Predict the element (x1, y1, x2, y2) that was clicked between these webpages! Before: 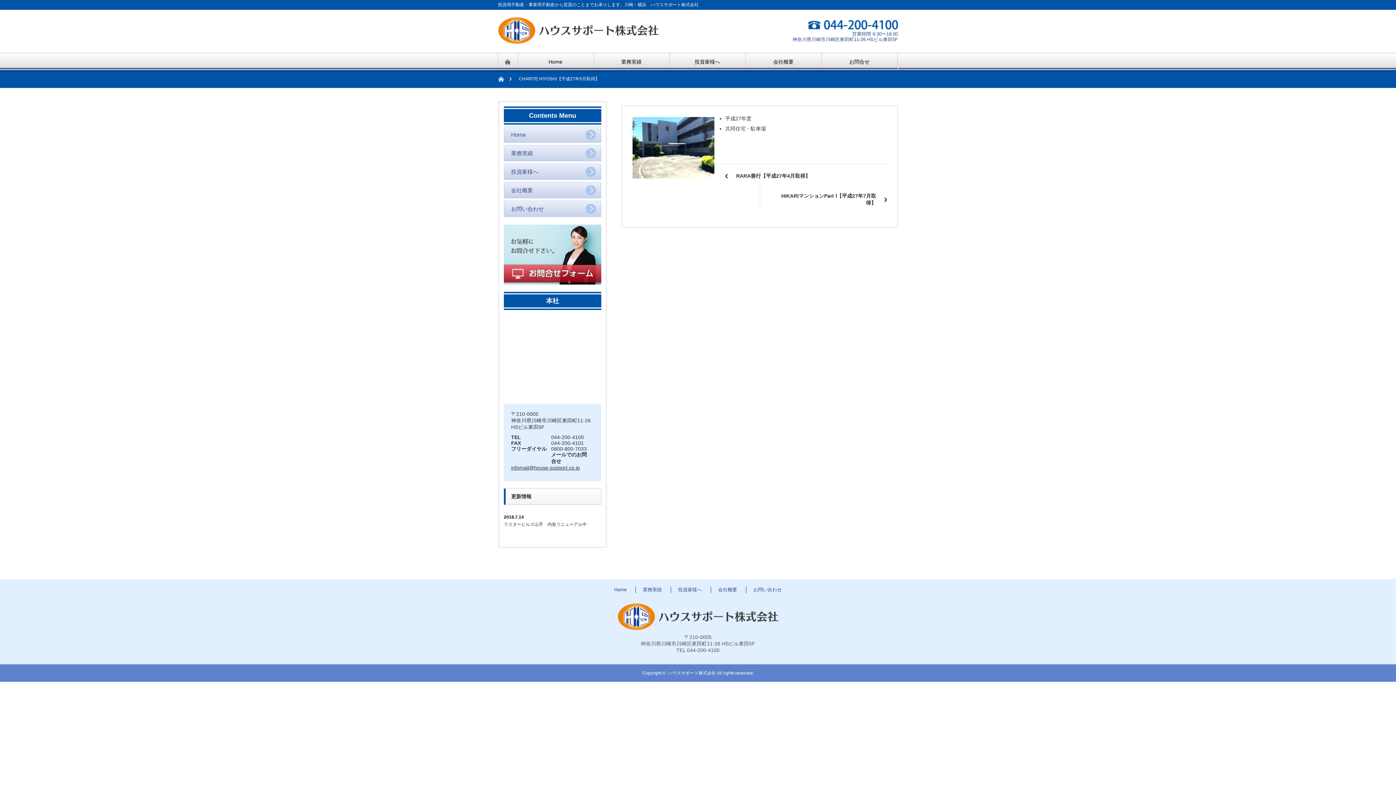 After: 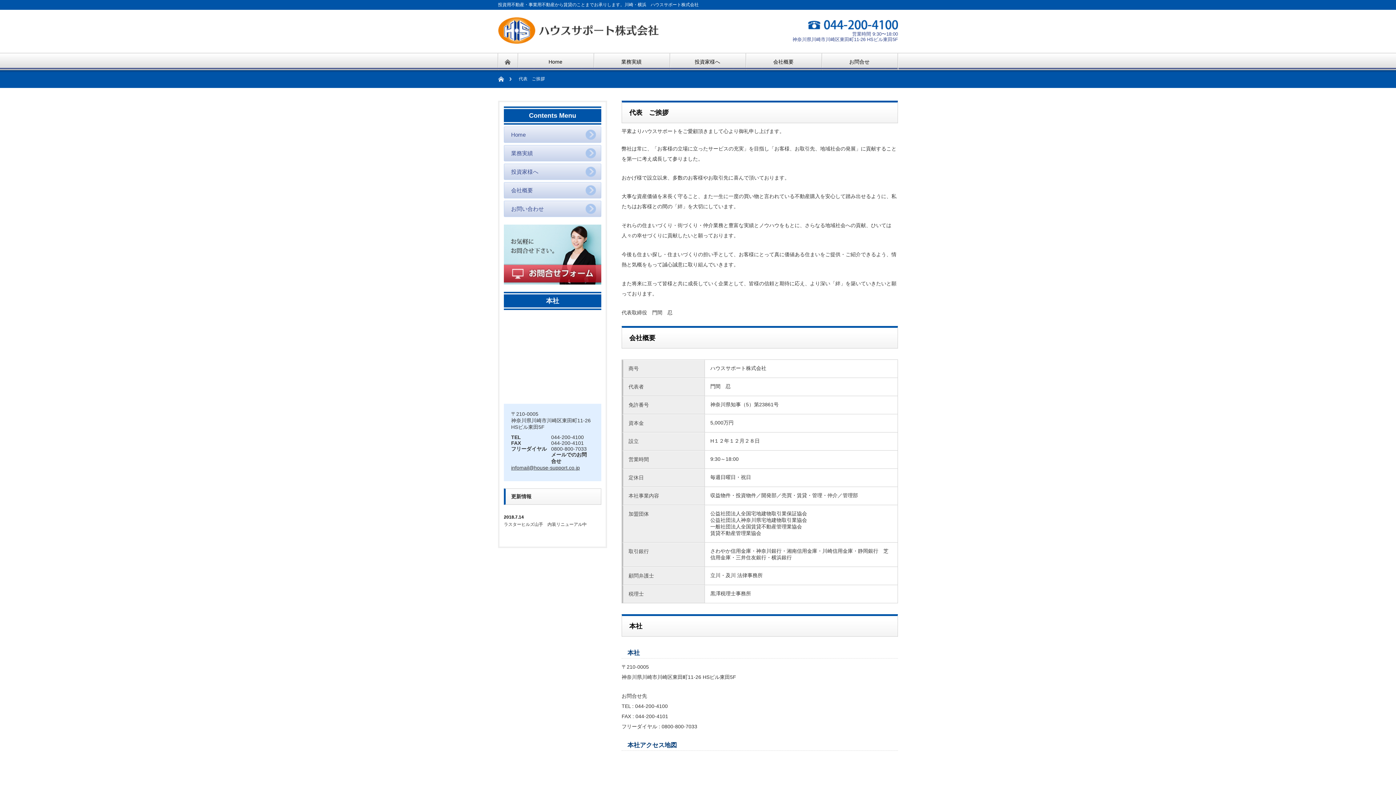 Action: bbox: (504, 182, 608, 198) label: 会社概要